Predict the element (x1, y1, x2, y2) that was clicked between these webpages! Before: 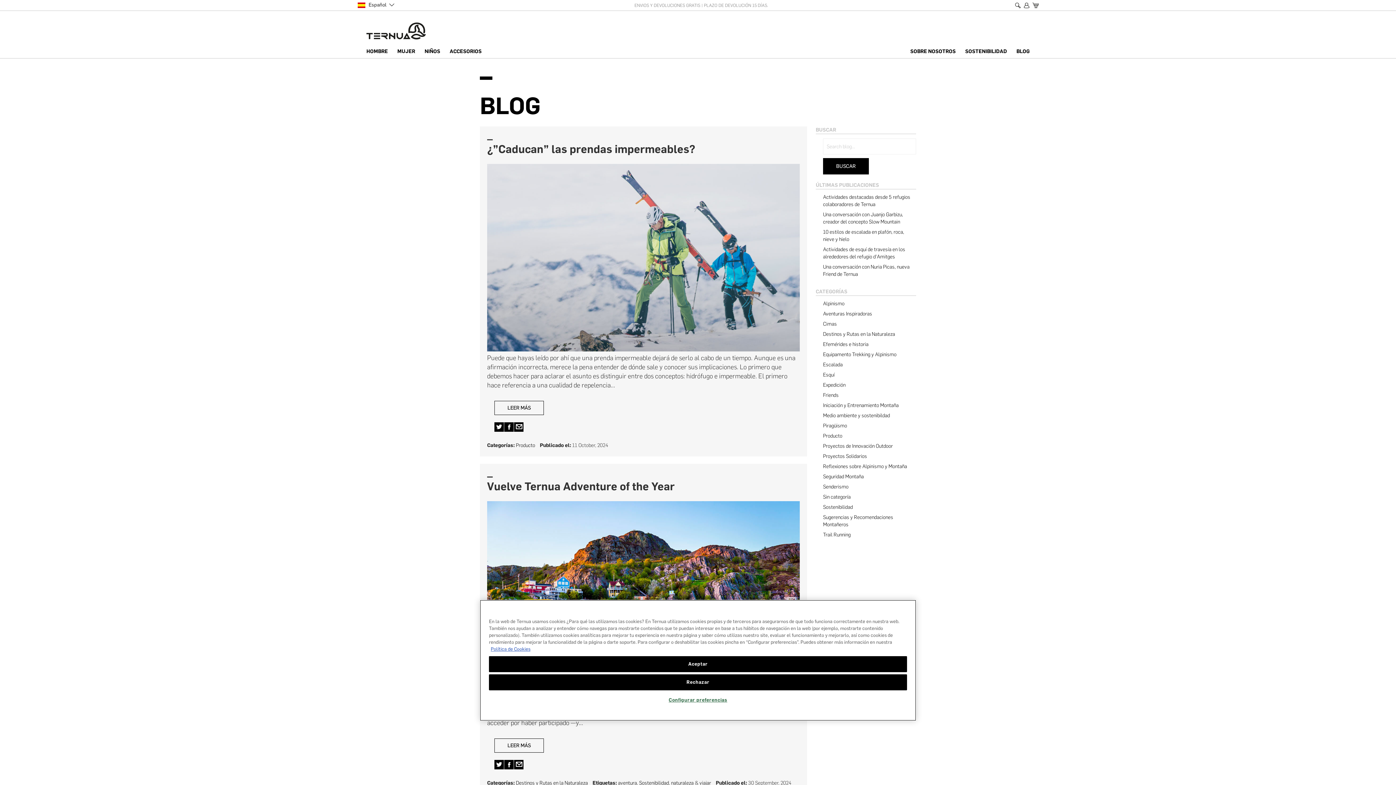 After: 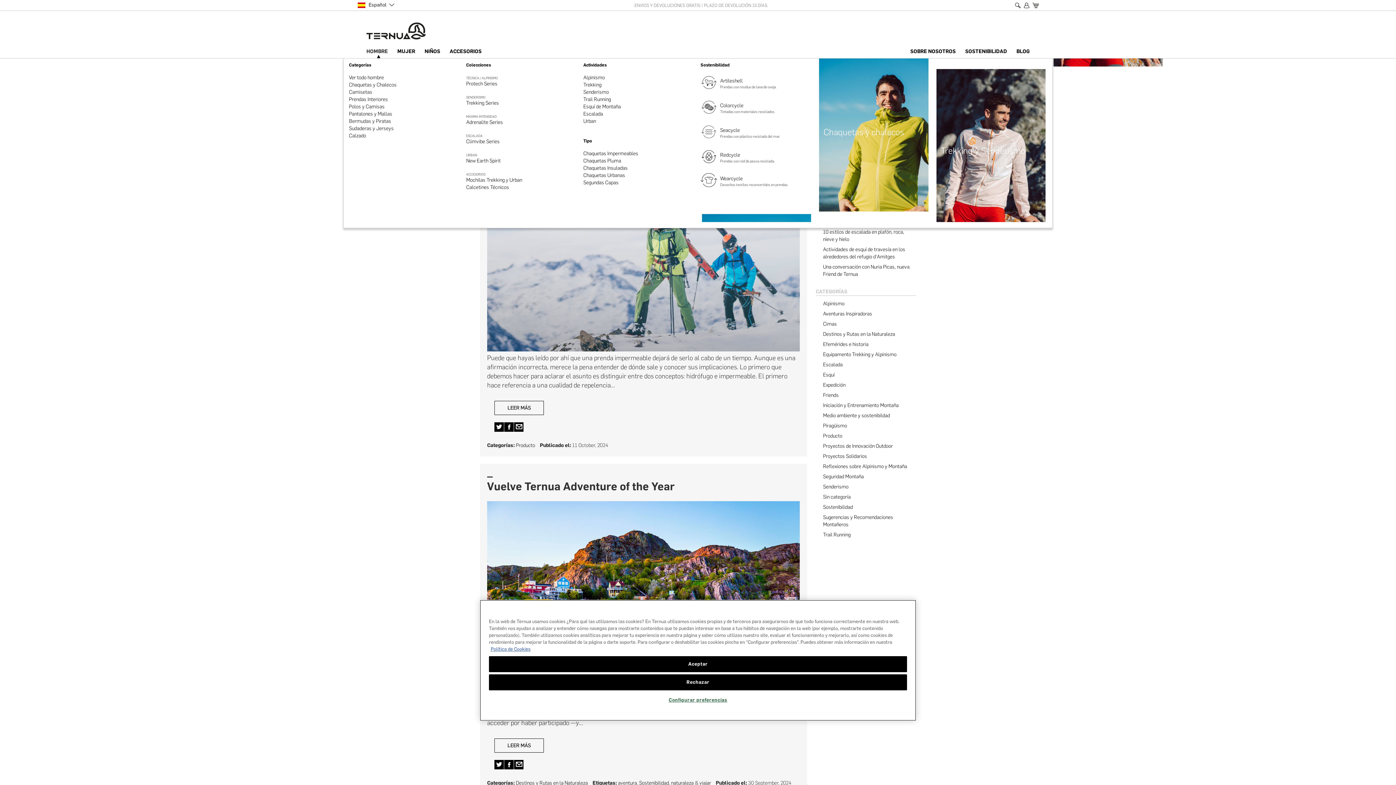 Action: bbox: (366, 48, 390, 58) label: HOMBRE